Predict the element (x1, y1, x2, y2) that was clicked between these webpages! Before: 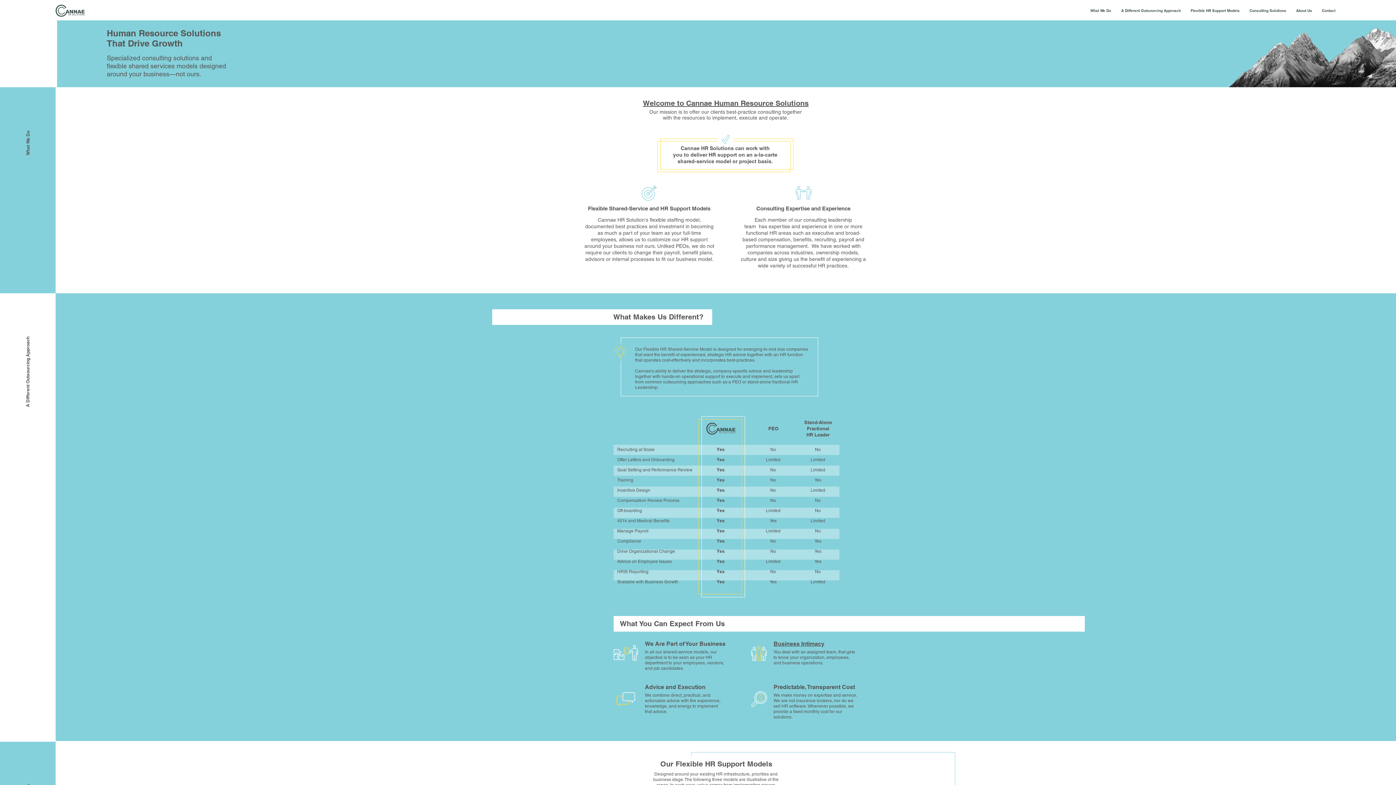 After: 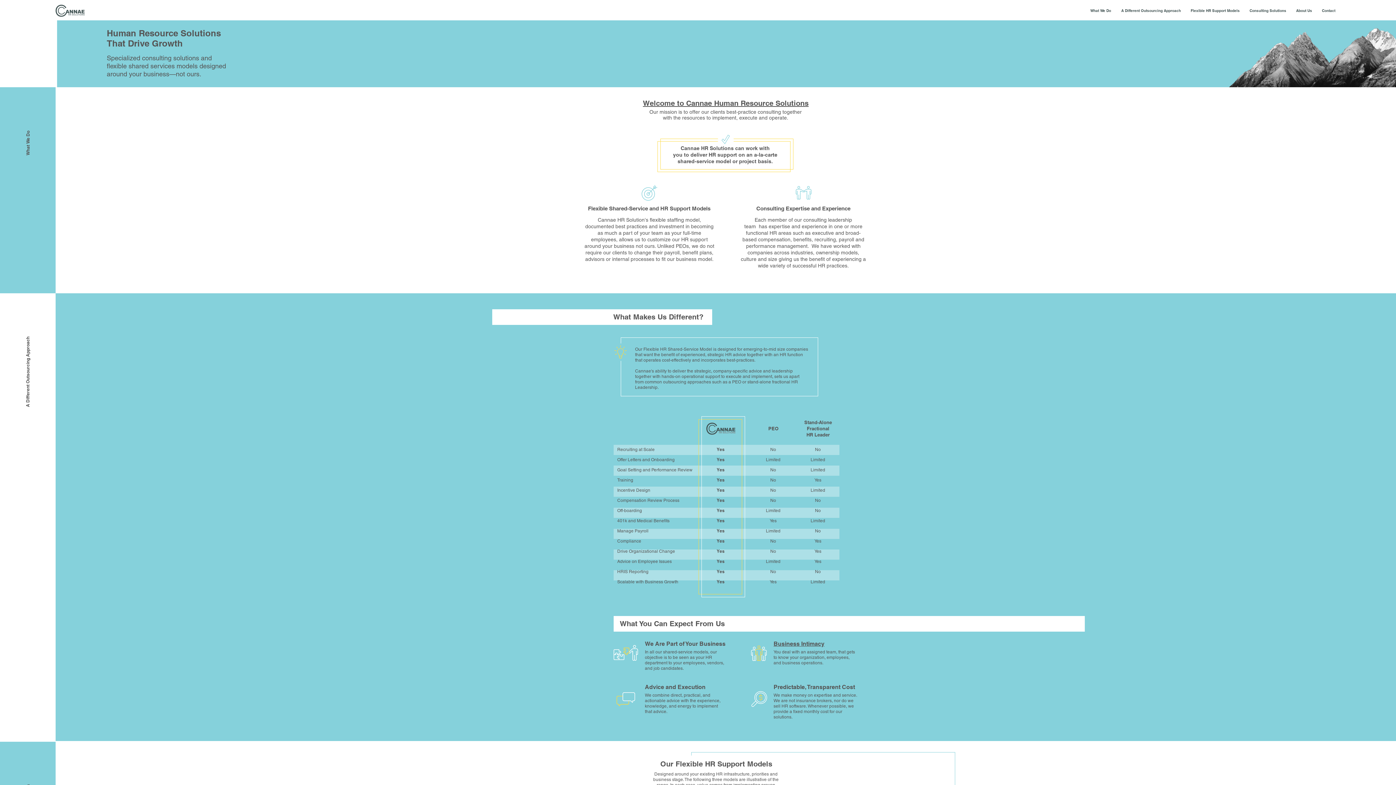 Action: bbox: (1243, 1, 1290, 20) label: Consulting Solutions